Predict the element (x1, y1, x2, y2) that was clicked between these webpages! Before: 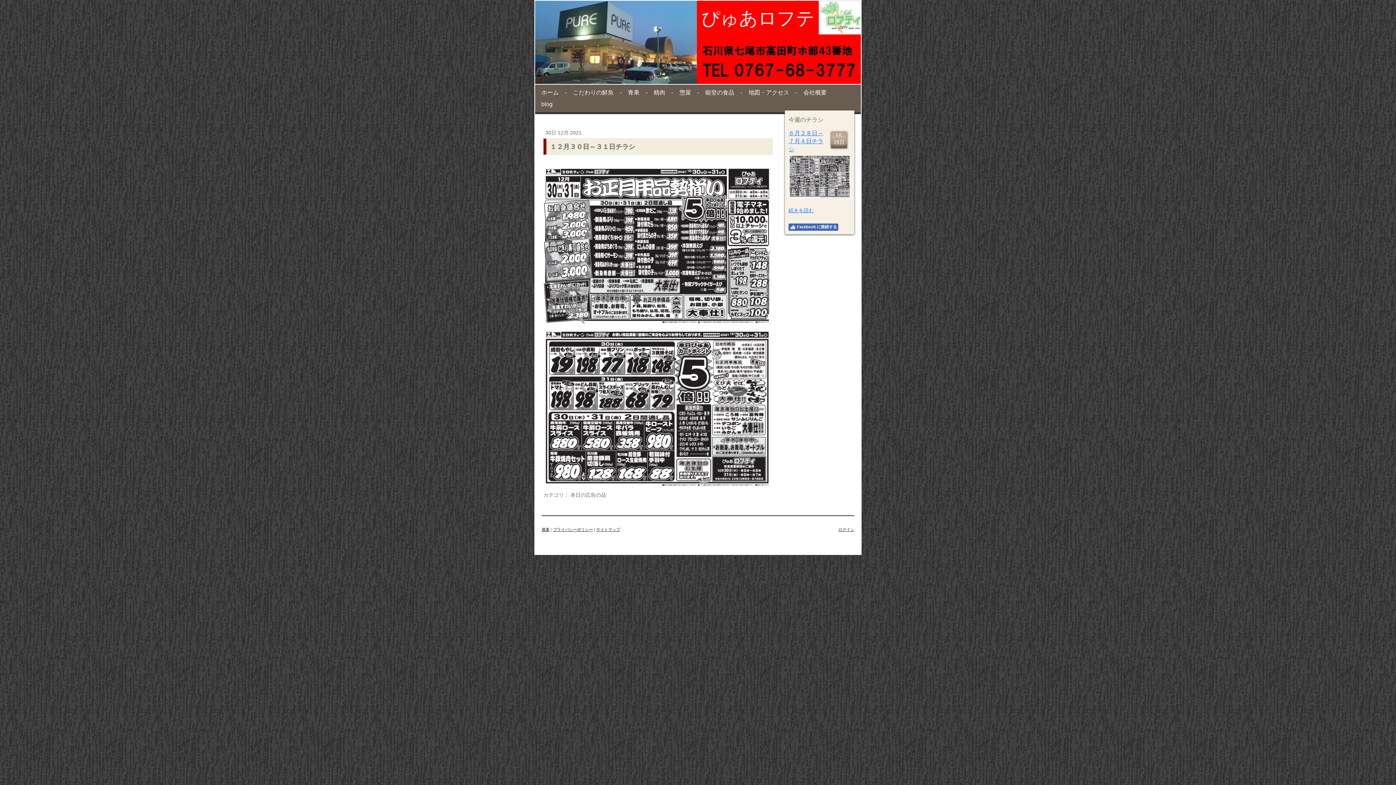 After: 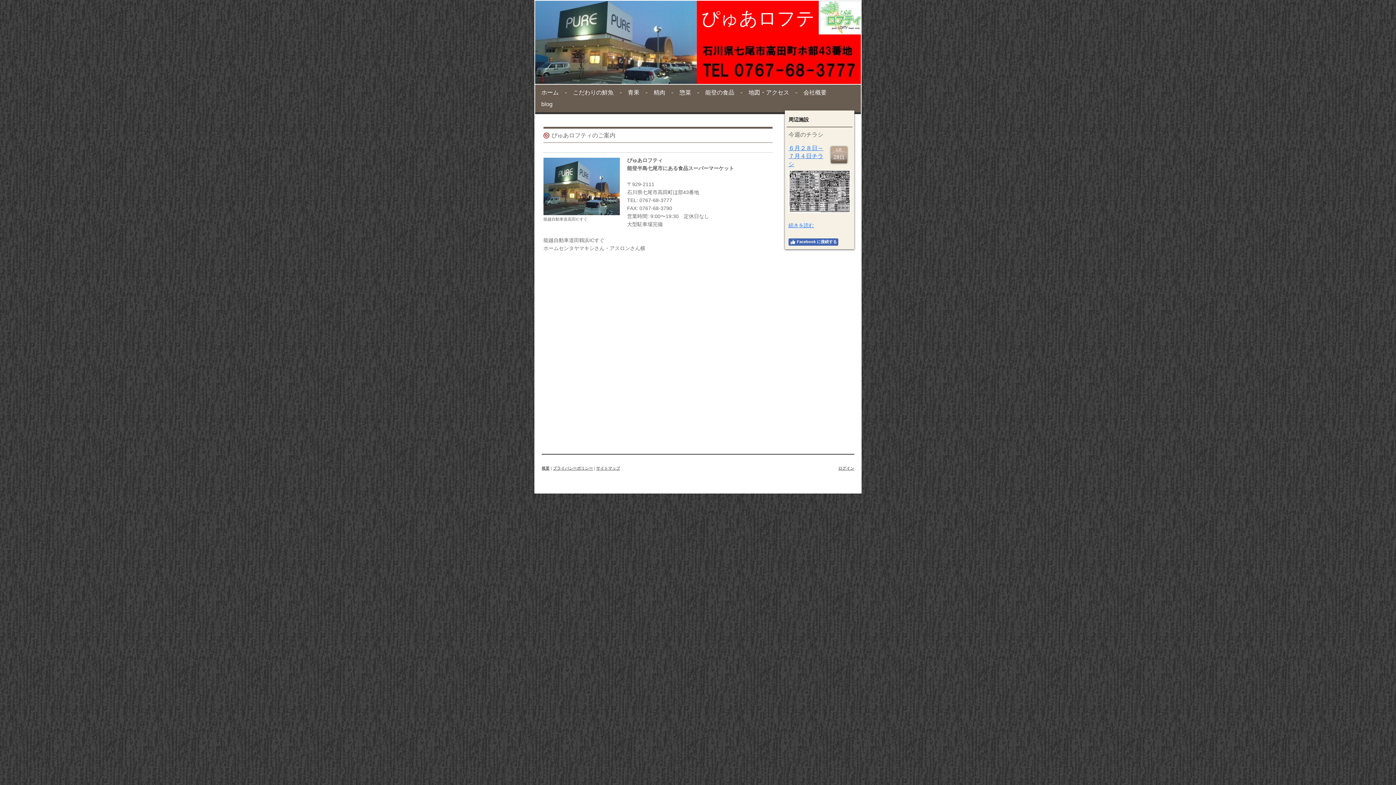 Action: label: 地図・アクセス bbox: (744, 86, 793, 98)